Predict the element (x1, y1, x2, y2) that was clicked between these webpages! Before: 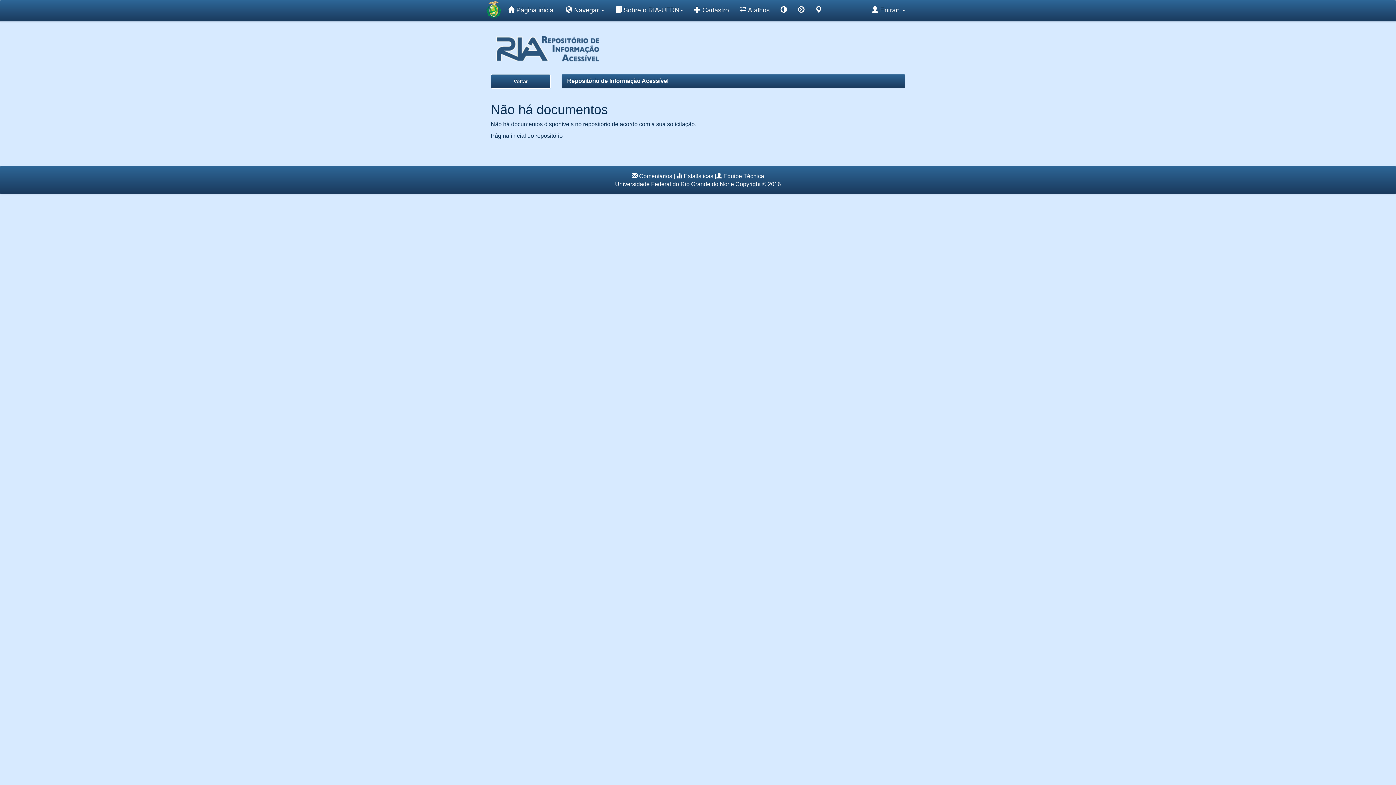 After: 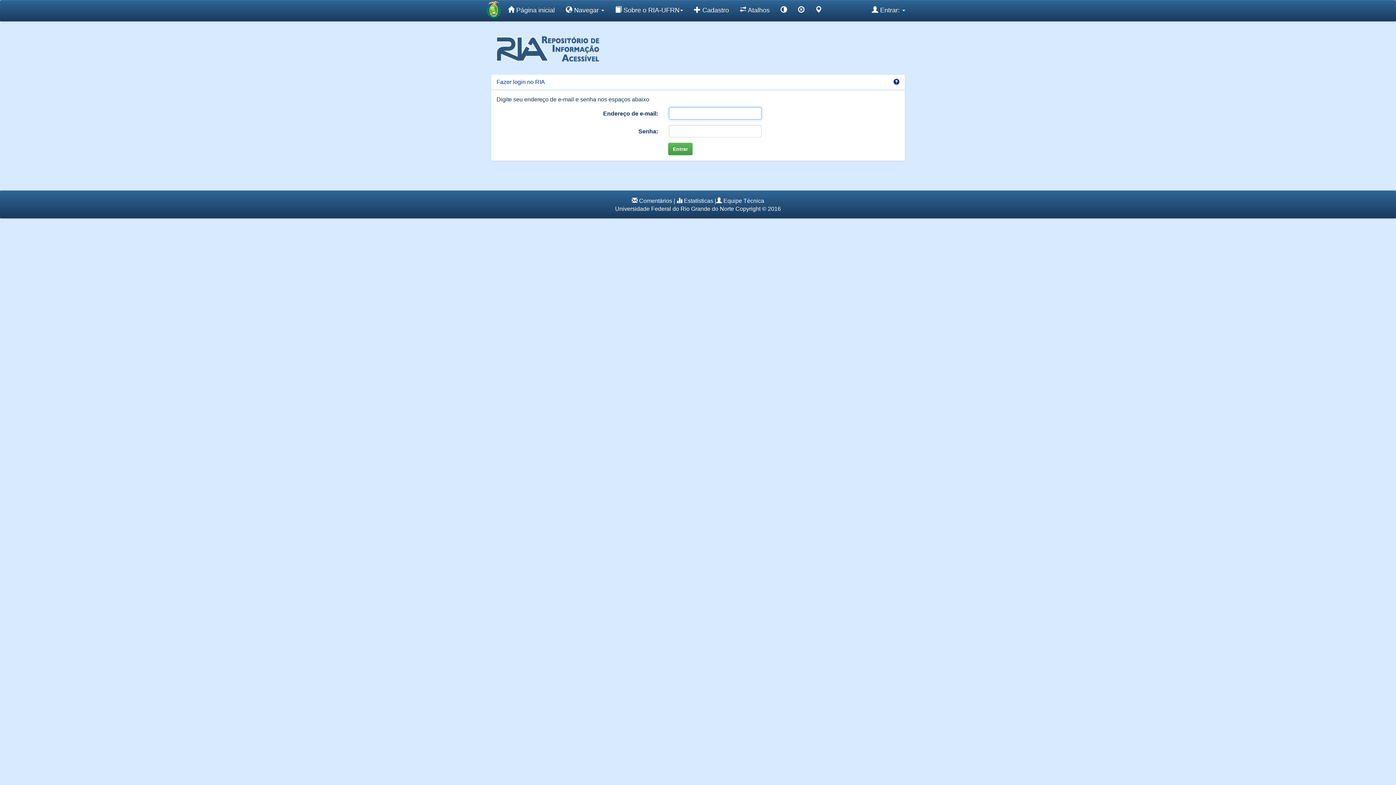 Action: label: Estatísticas bbox: (684, 173, 713, 179)